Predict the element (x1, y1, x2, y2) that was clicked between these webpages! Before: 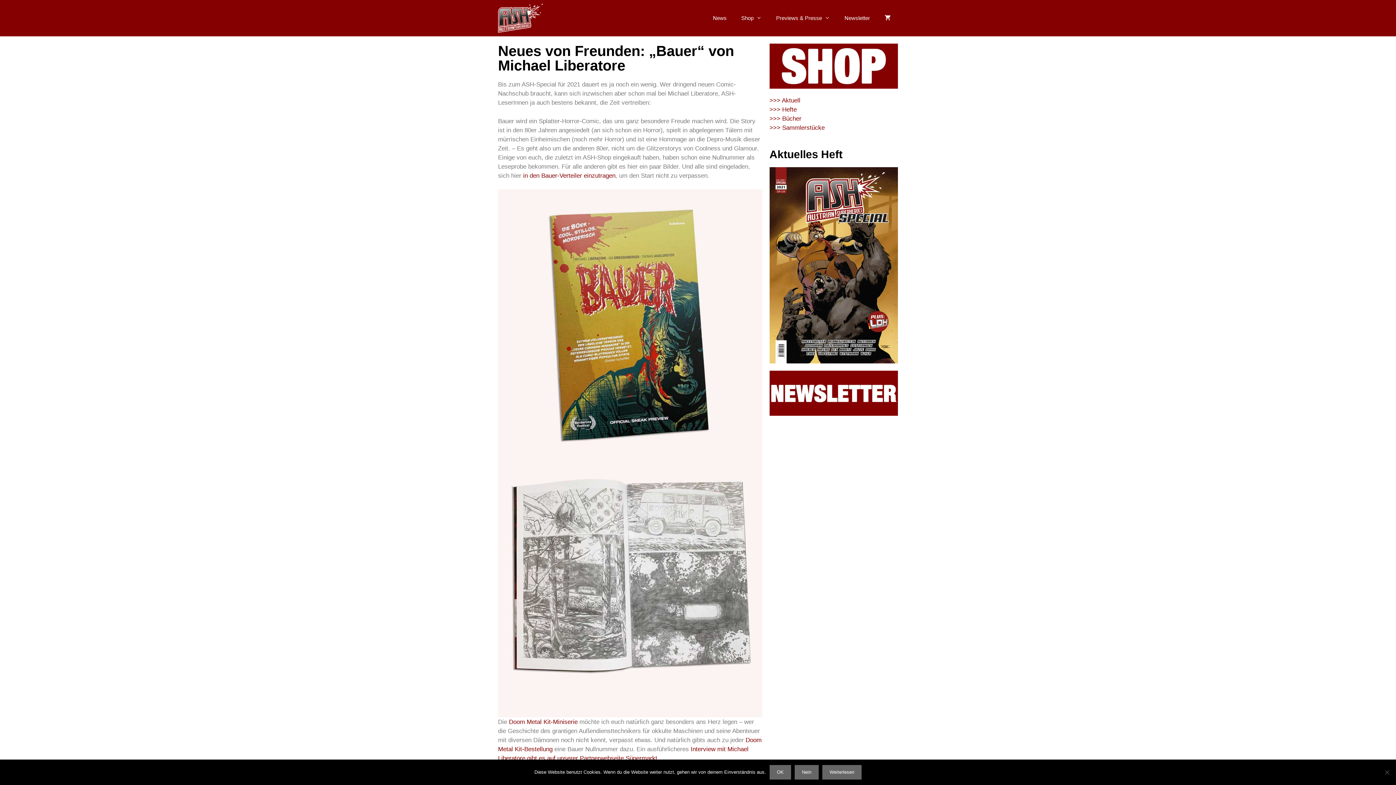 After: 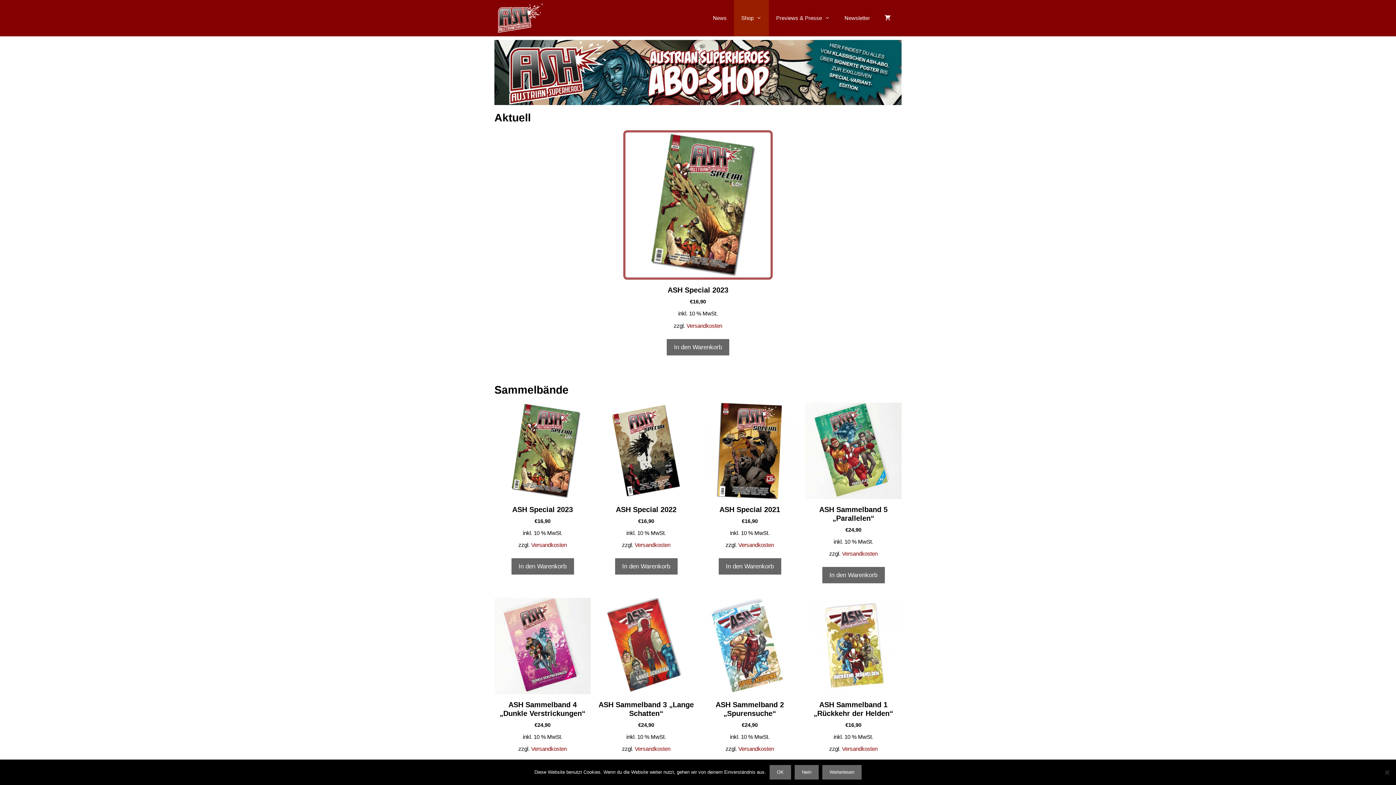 Action: bbox: (769, 167, 898, 363)